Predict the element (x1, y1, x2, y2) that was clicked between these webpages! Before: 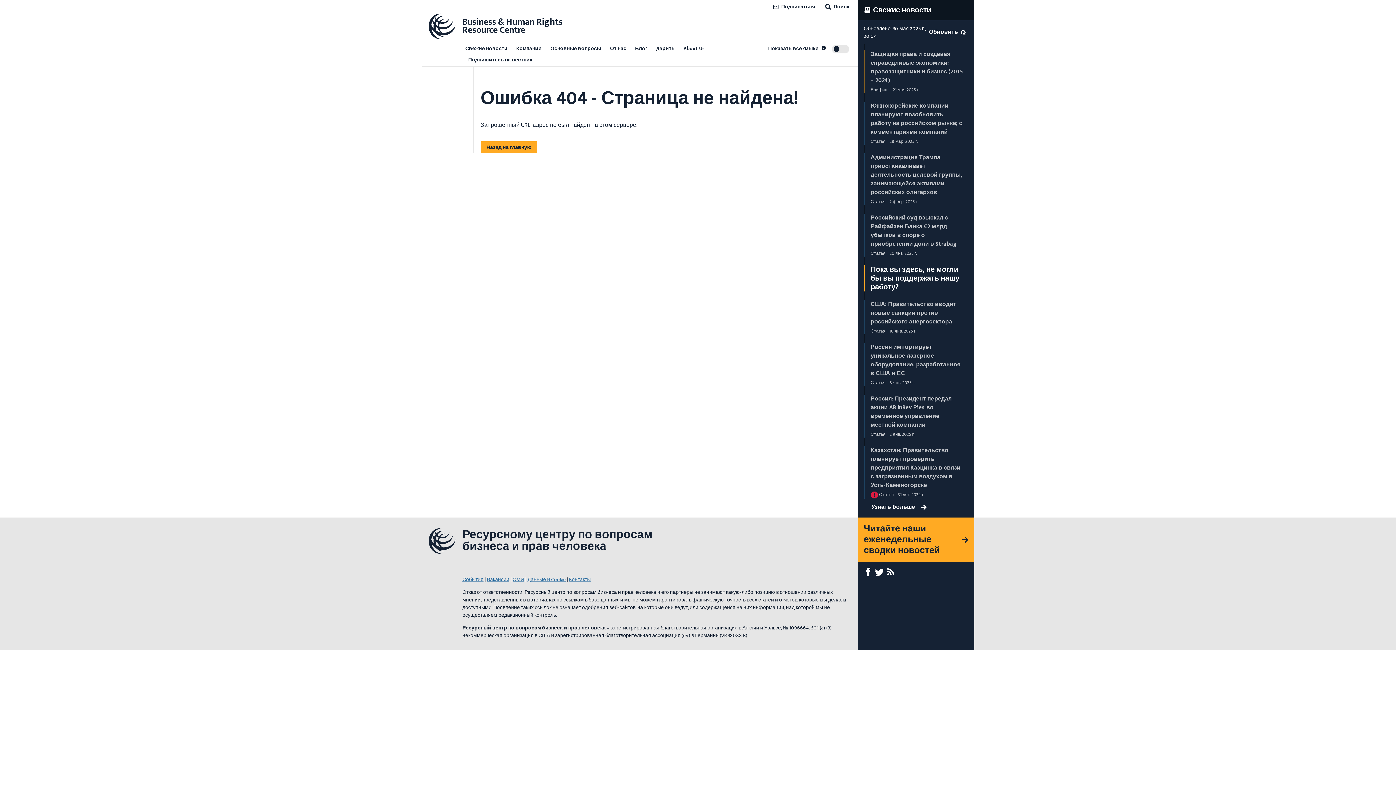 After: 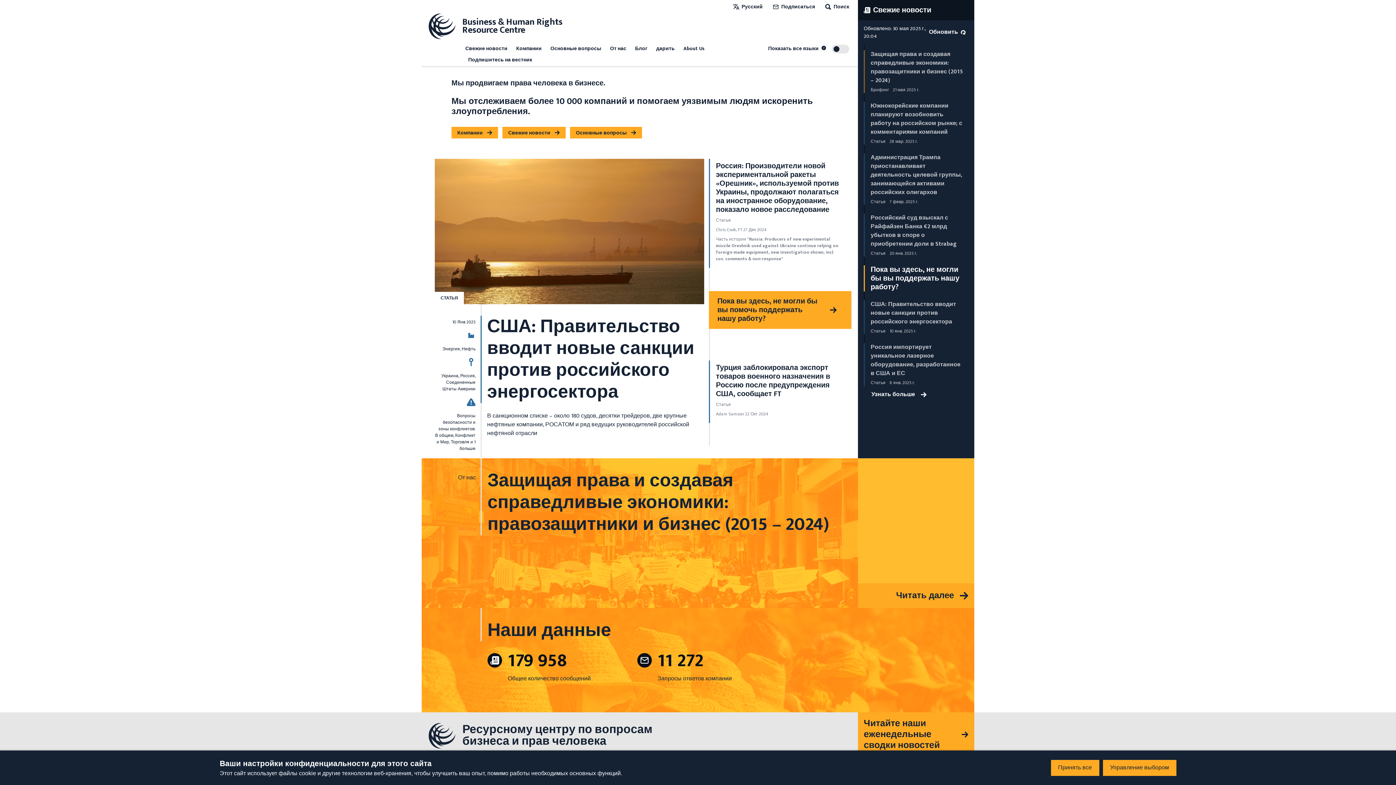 Action: bbox: (427, 11, 562, 40) label: Business & Human Rights
Resource Centre